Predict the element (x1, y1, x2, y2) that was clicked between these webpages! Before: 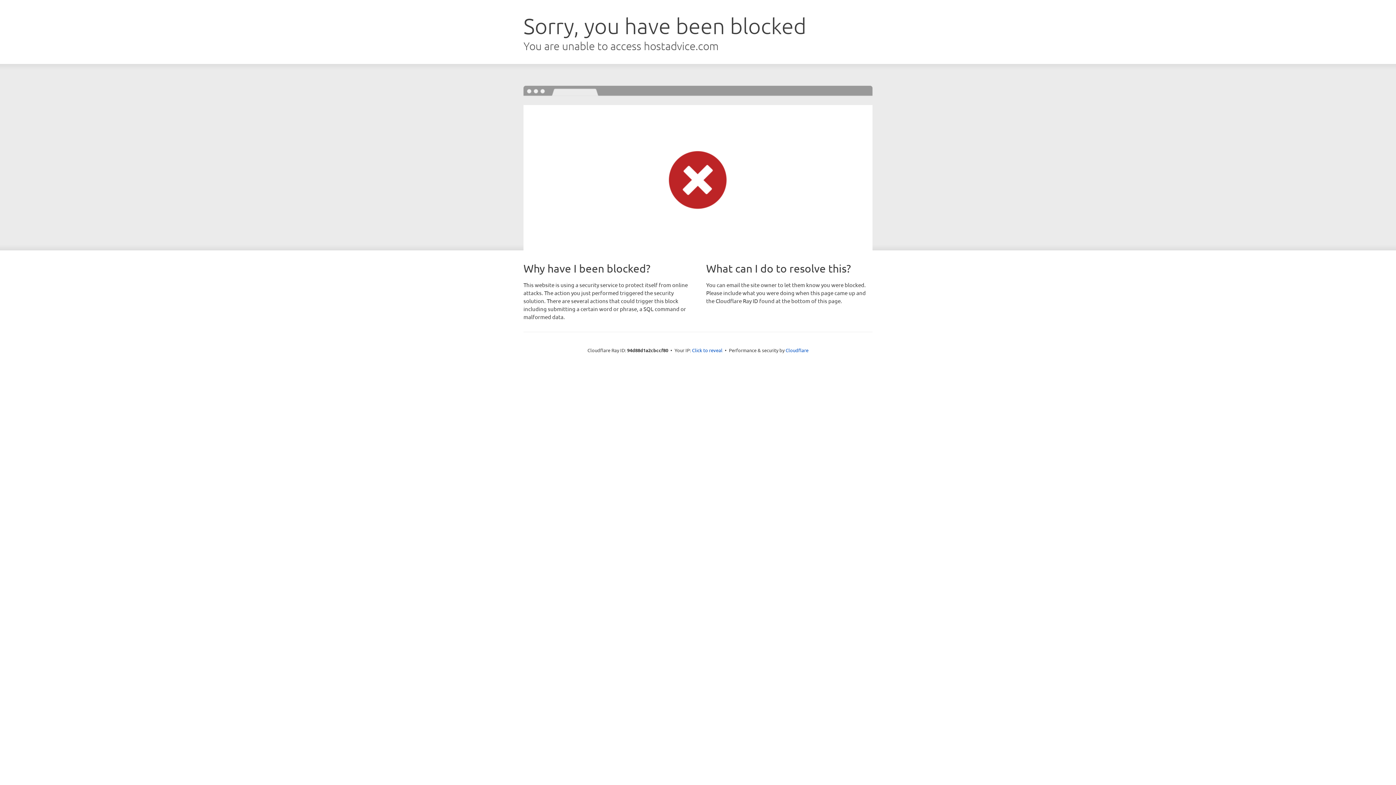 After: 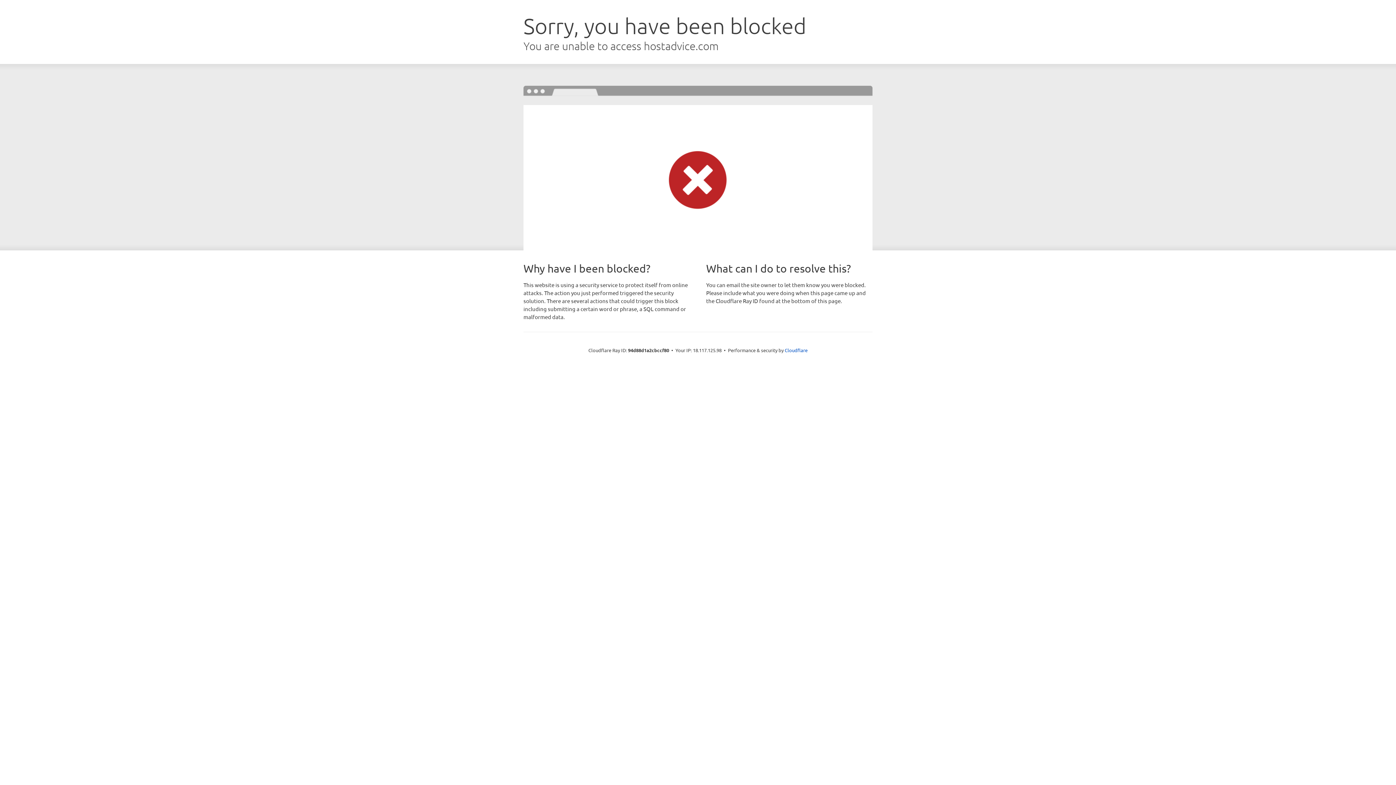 Action: label: Click to reveal bbox: (692, 346, 722, 353)